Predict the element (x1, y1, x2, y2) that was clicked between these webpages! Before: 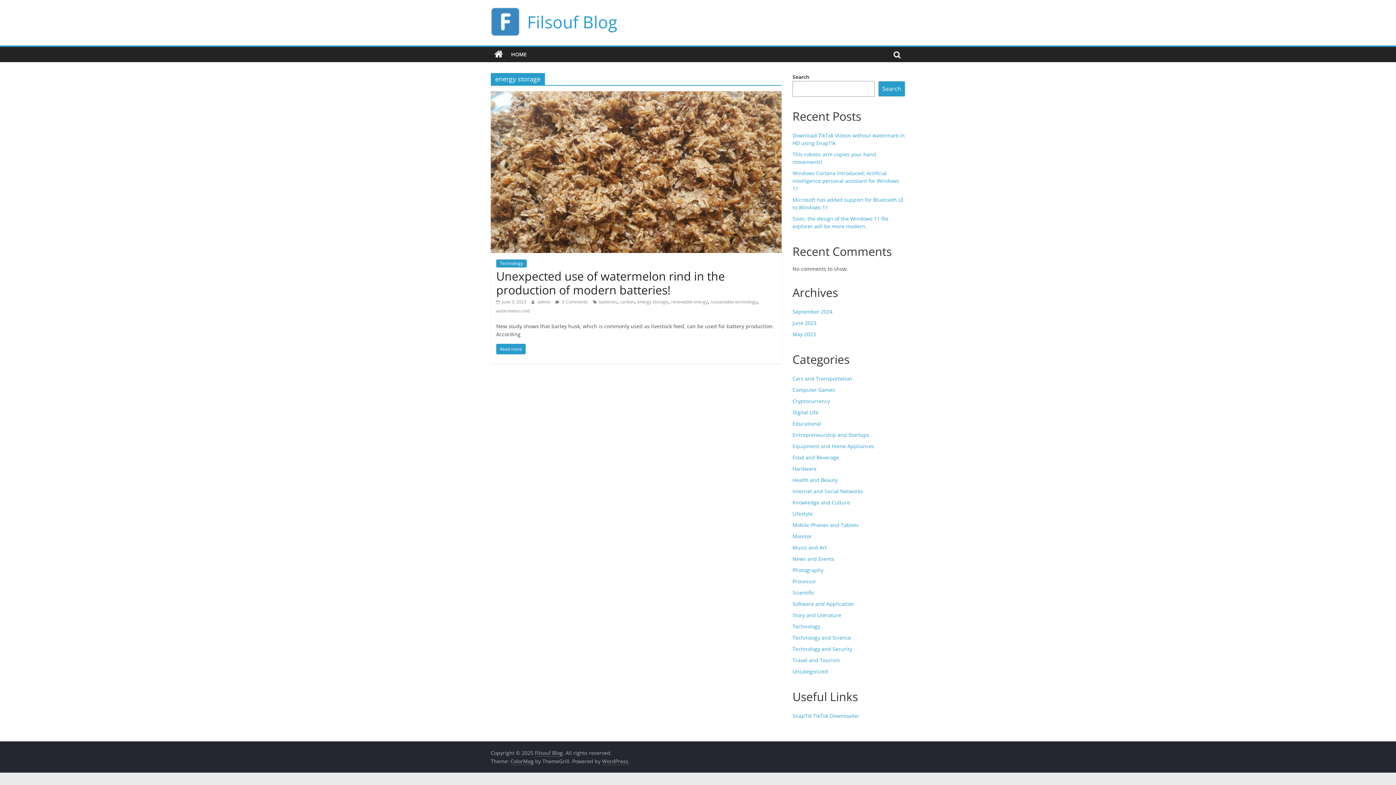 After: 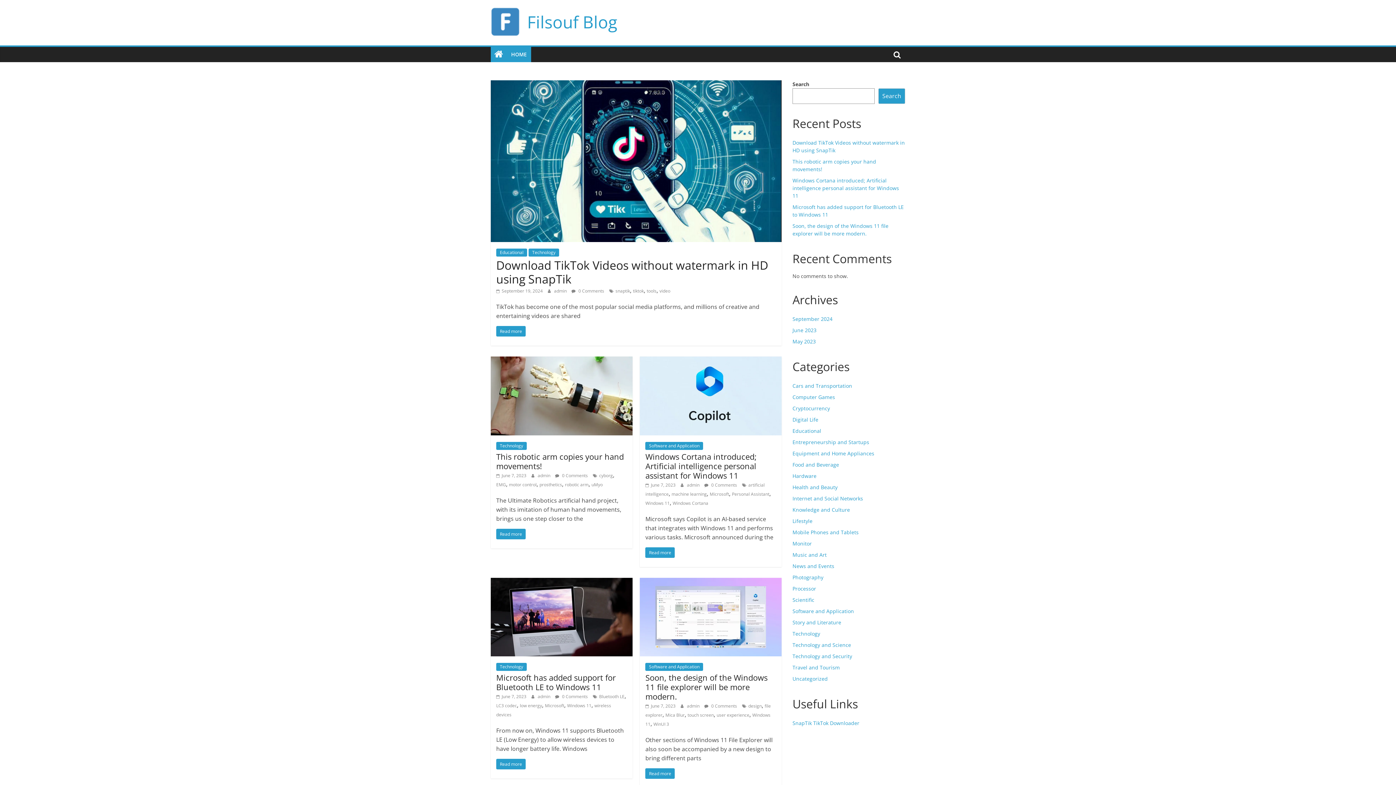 Action: bbox: (490, 46, 506, 62)